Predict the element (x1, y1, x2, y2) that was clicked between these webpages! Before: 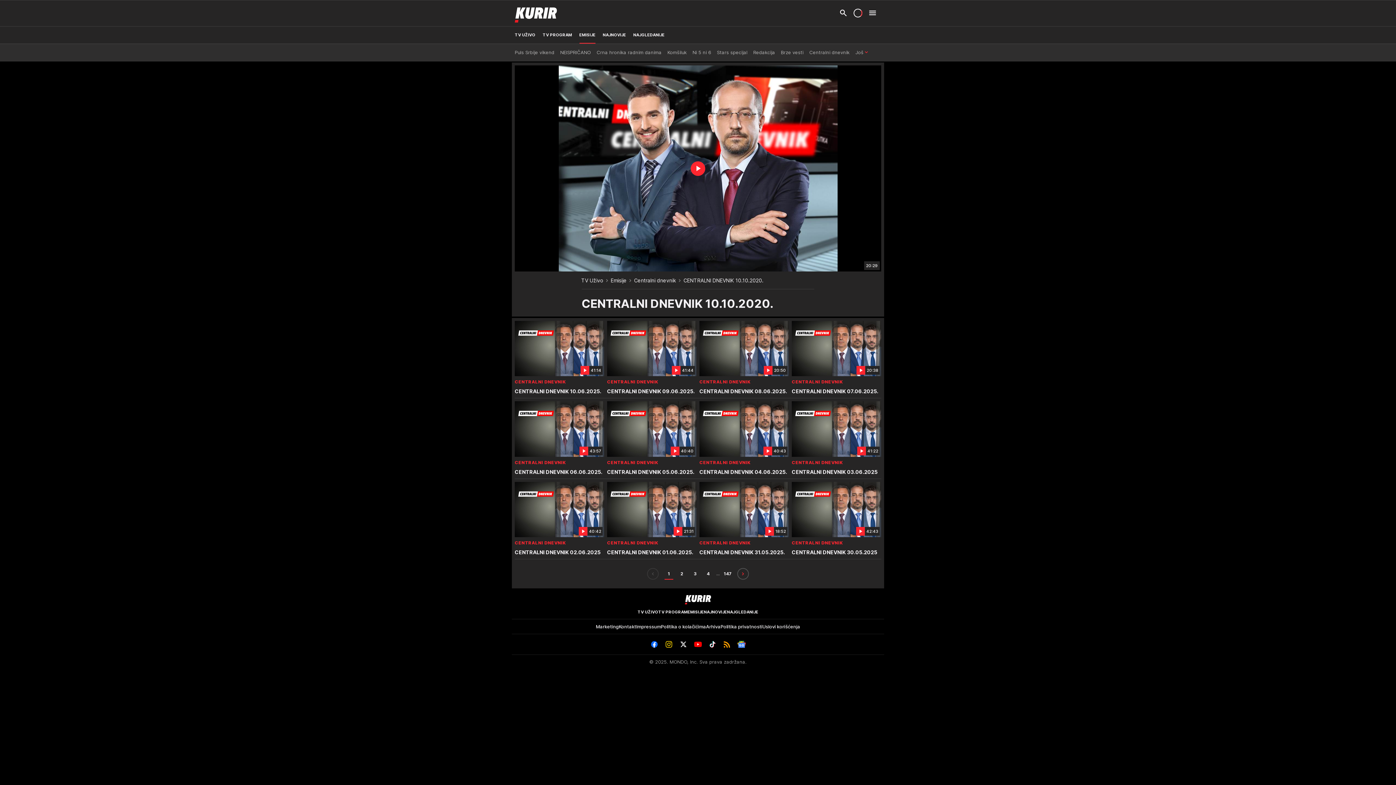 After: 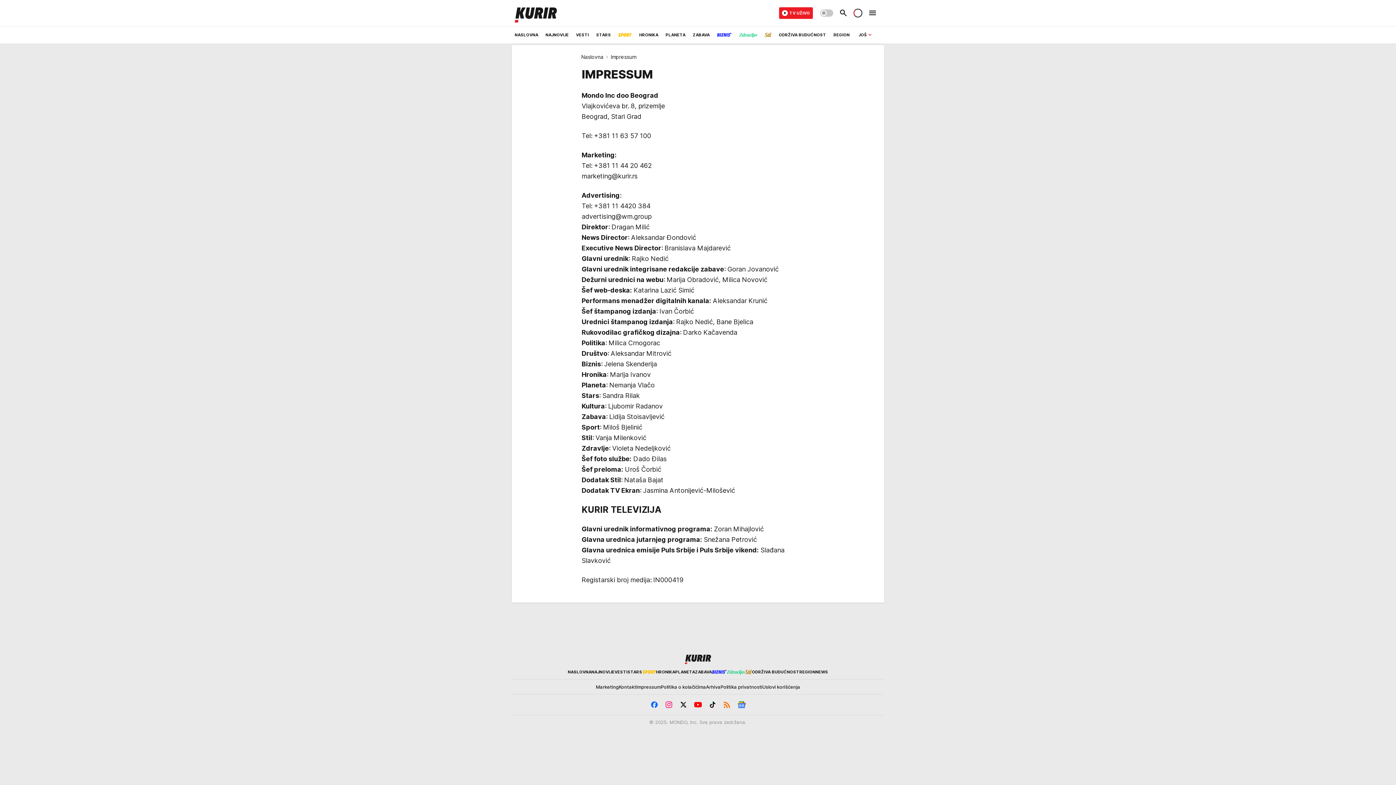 Action: label: Impressum bbox: (636, 622, 661, 631)